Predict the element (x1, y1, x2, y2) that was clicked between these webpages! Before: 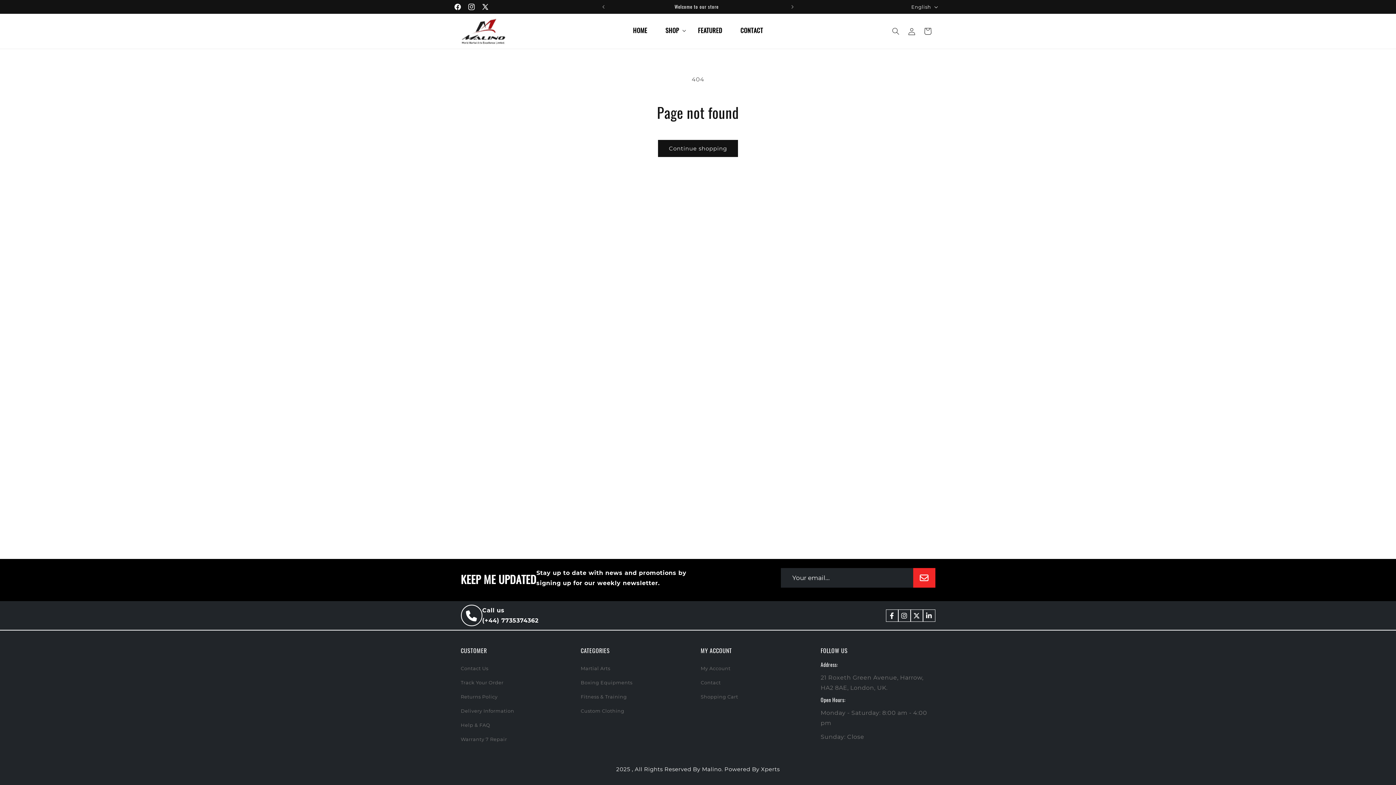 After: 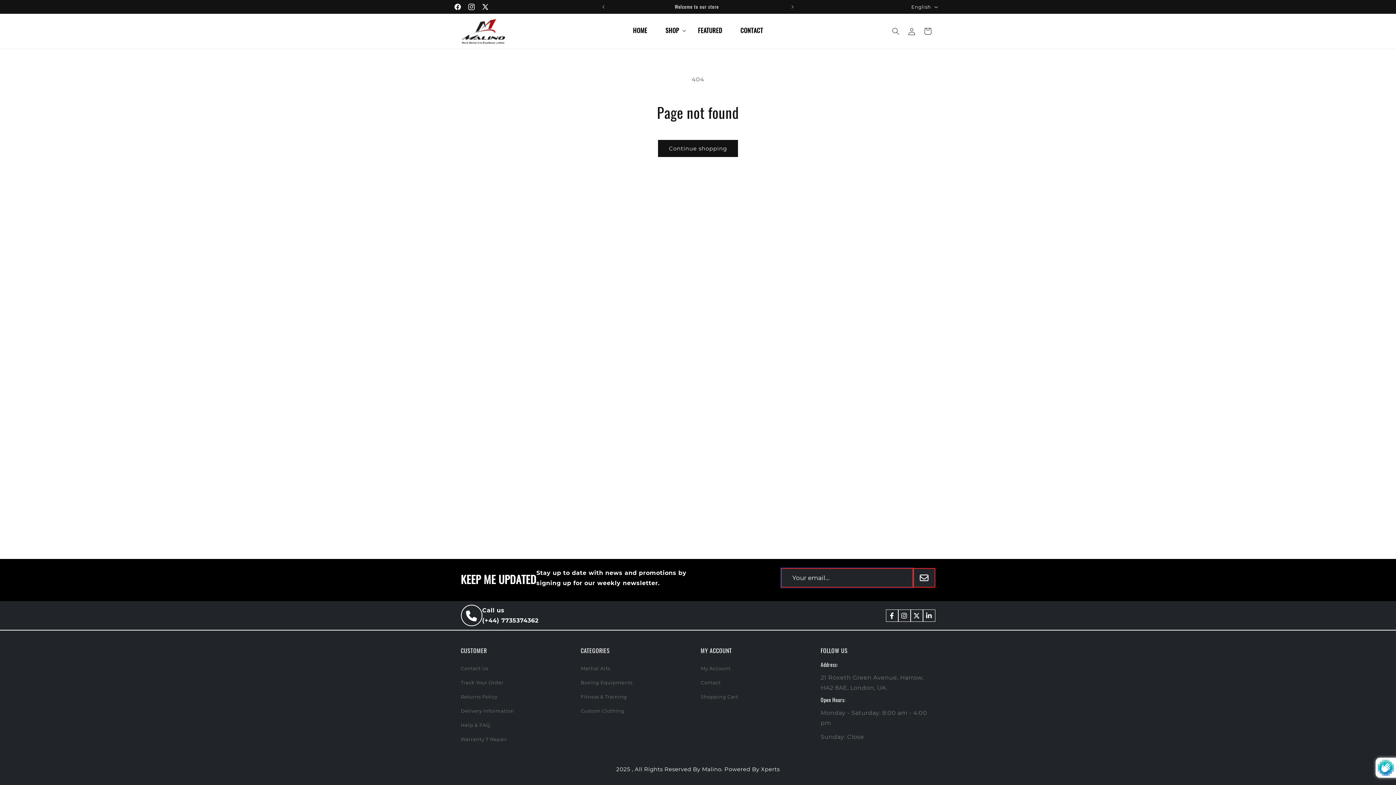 Action: bbox: (913, 568, 935, 588)